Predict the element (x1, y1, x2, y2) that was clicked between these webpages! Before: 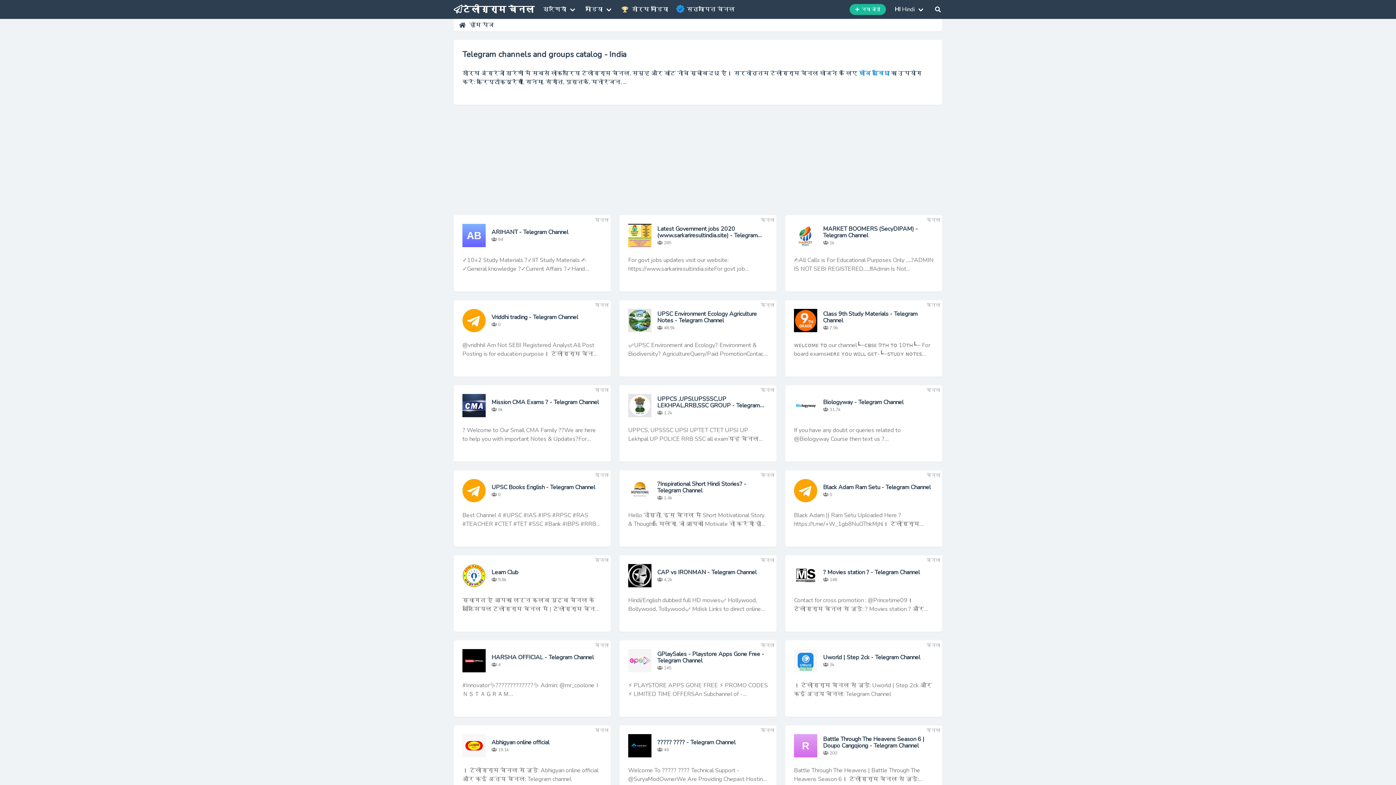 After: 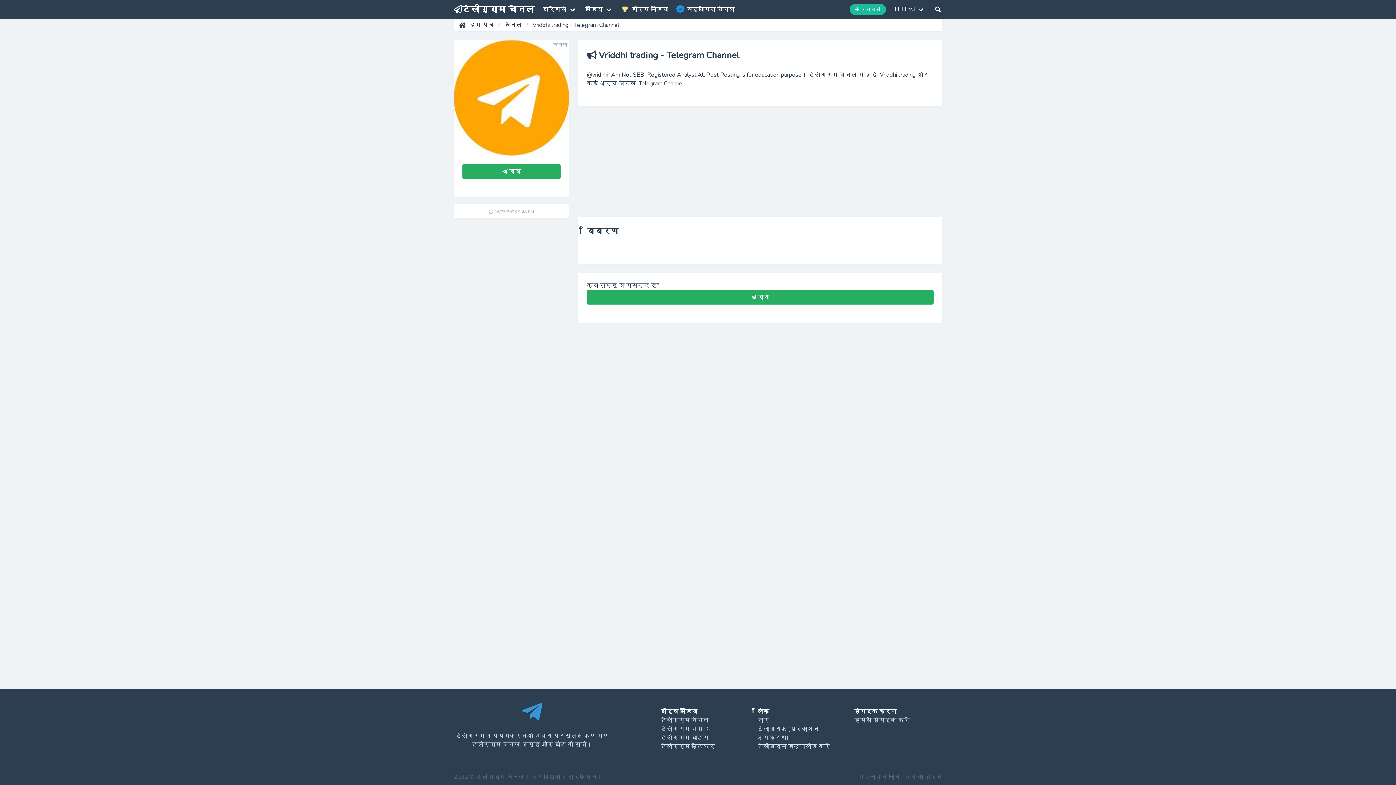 Action: bbox: (453, 300, 610, 376) label: चैनल

Vriddhi trading - Telegram Channel

 0

@vridhhiI Am Not SEBI Registered Analyst.All Post Posting is for education purpose। टेलीग्राम चैनल से जुड़ें: Vriddhi trading और कई अन्य चैनल: Telegram Channel